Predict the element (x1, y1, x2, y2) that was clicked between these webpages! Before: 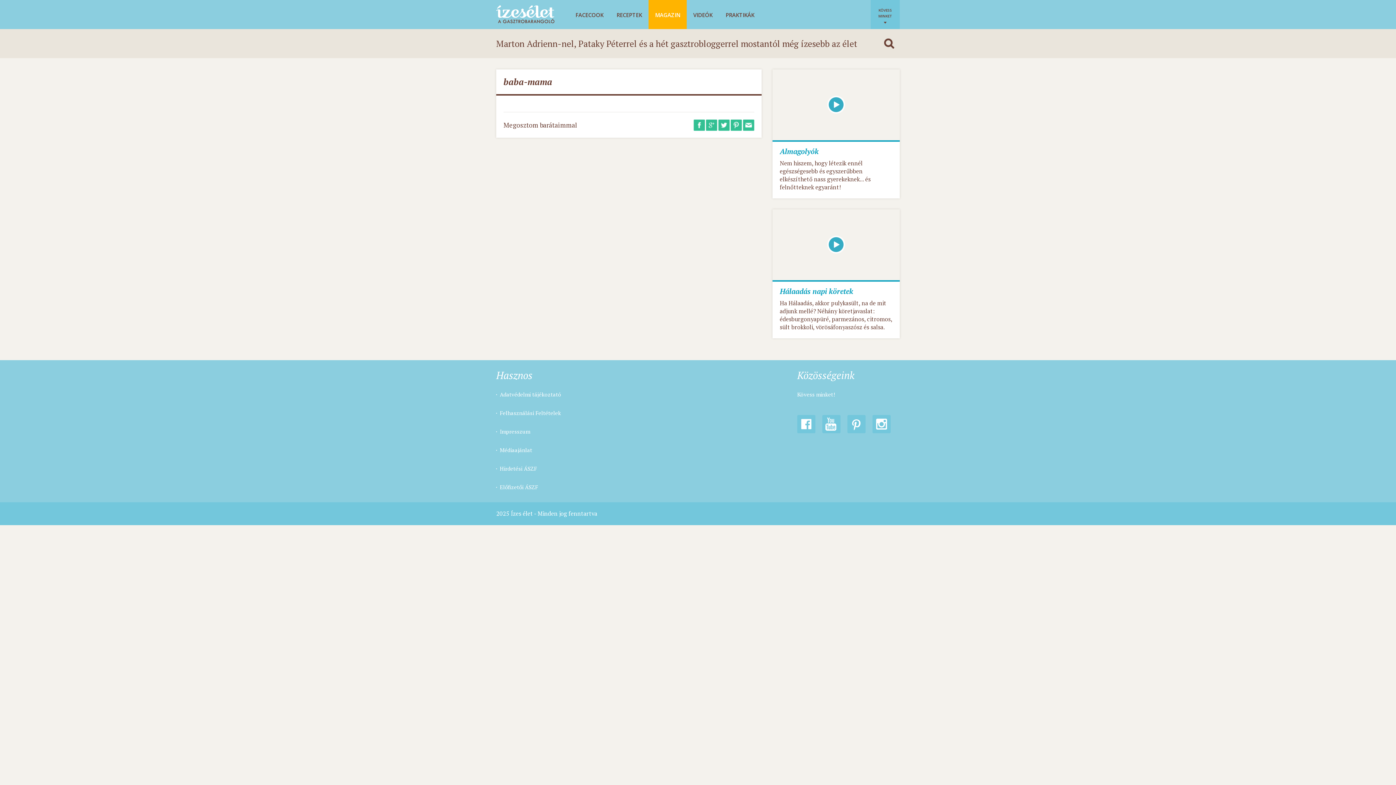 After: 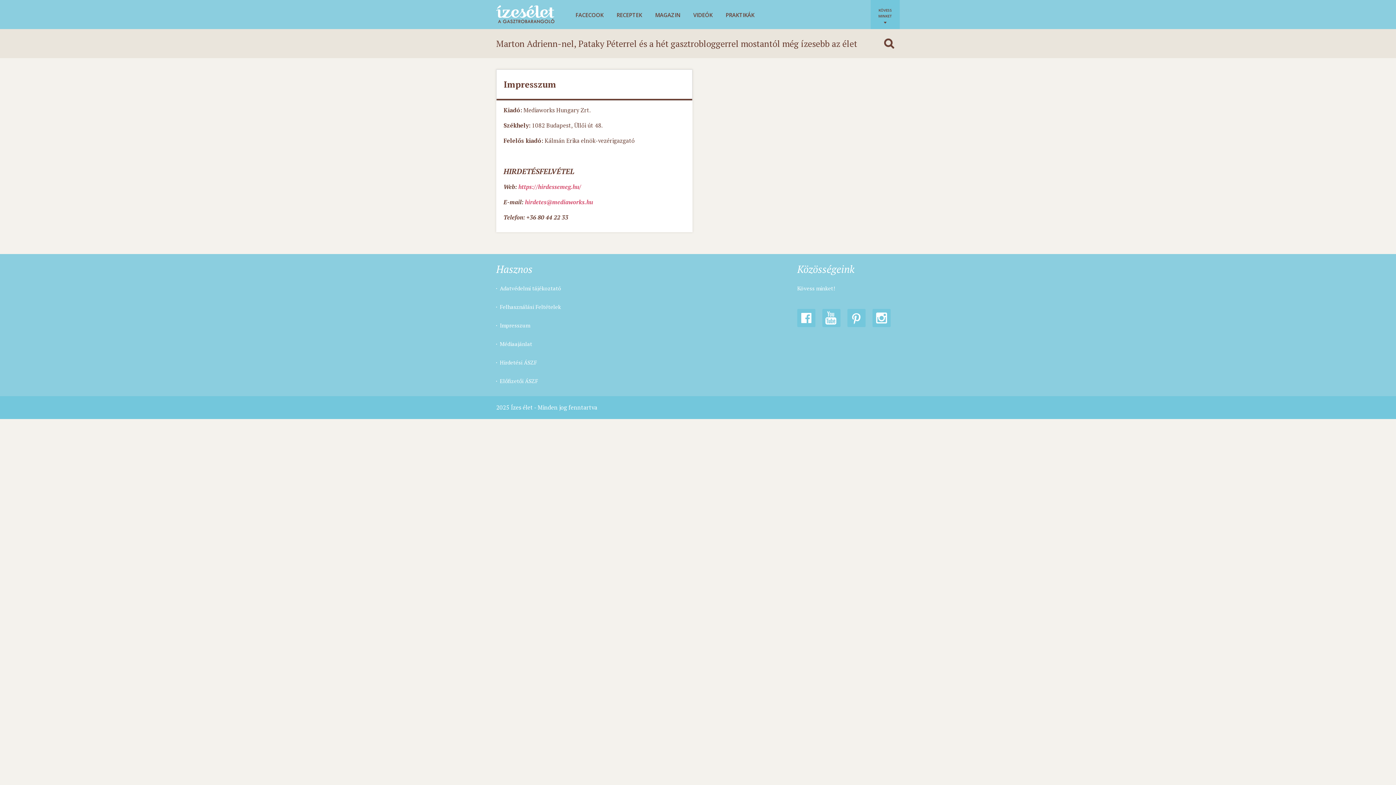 Action: bbox: (500, 428, 530, 434) label: Impresszum